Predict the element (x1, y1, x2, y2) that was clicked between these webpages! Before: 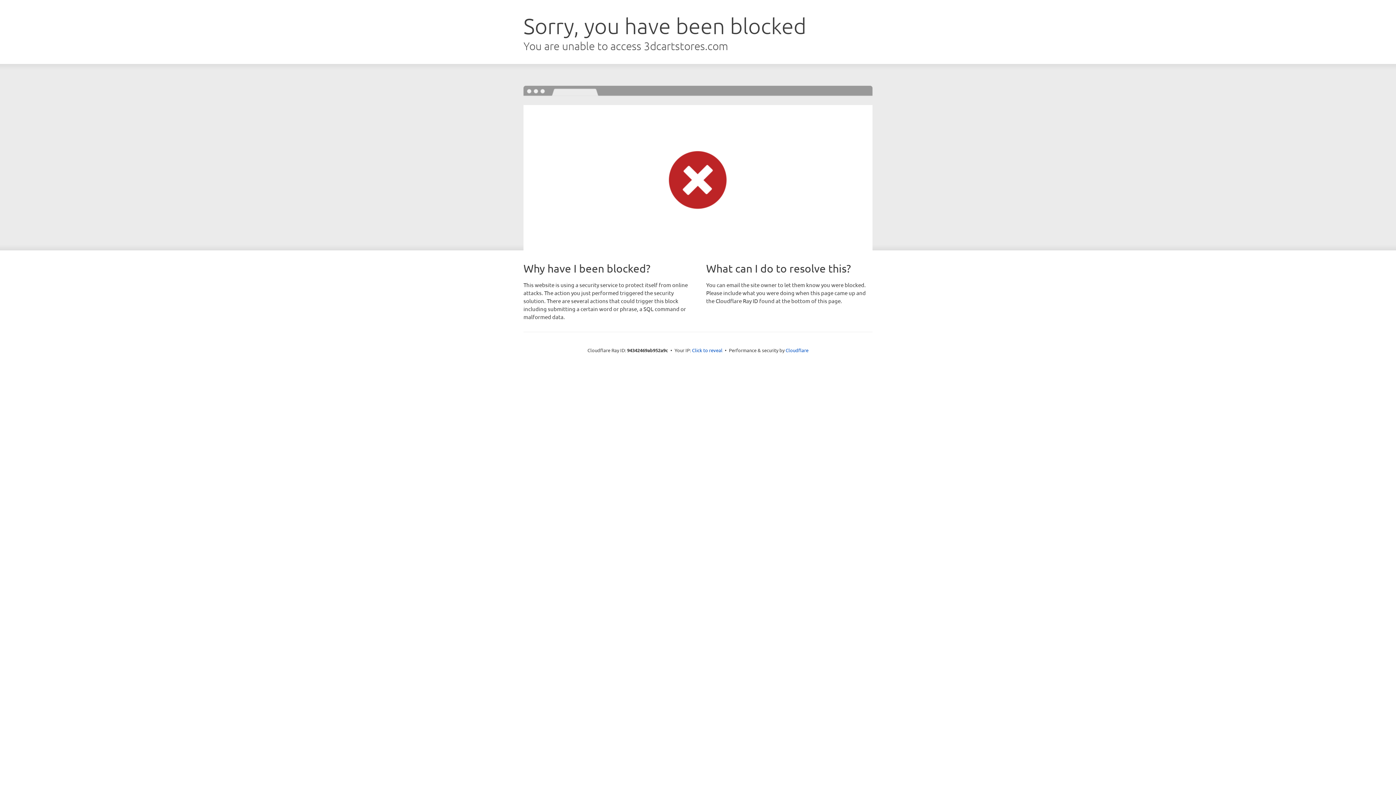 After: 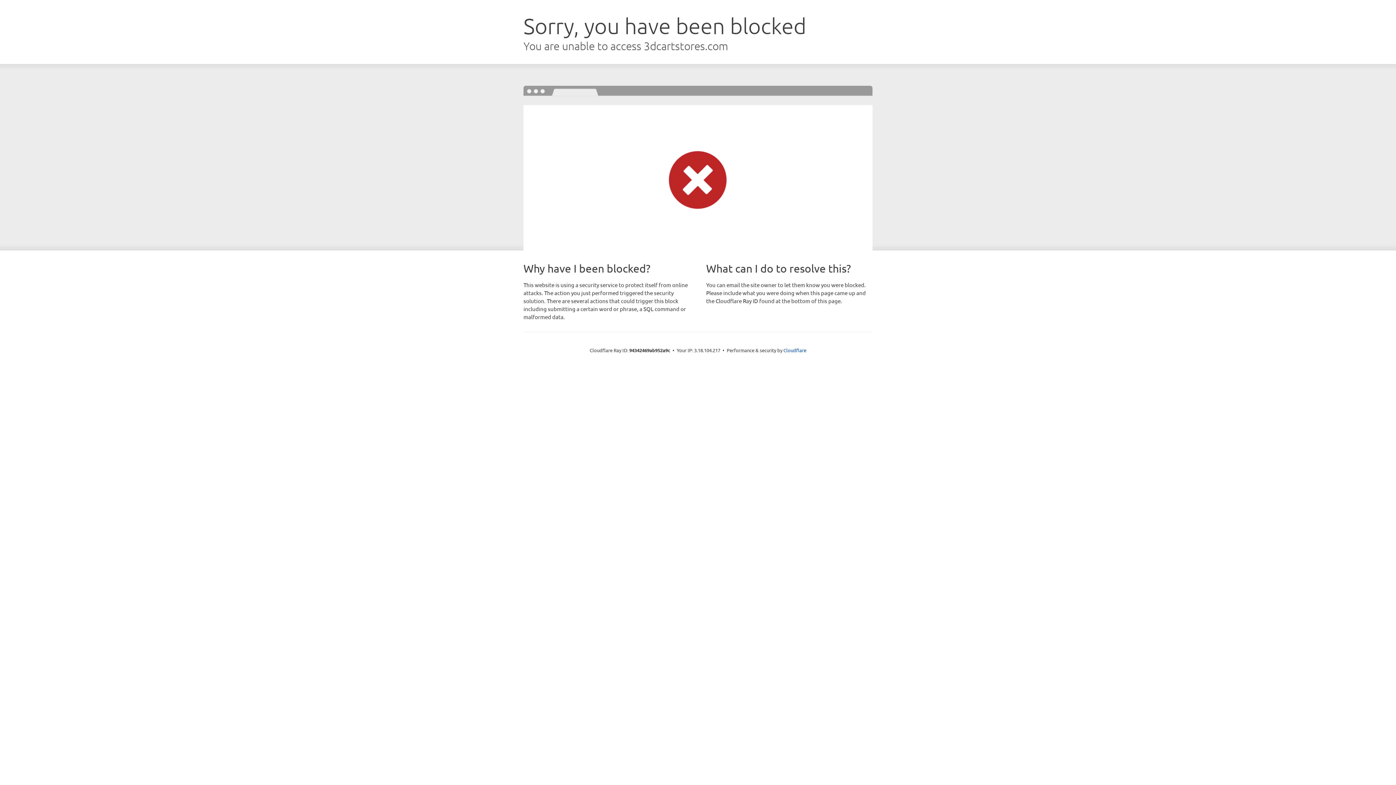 Action: label: Click to reveal bbox: (692, 346, 722, 353)